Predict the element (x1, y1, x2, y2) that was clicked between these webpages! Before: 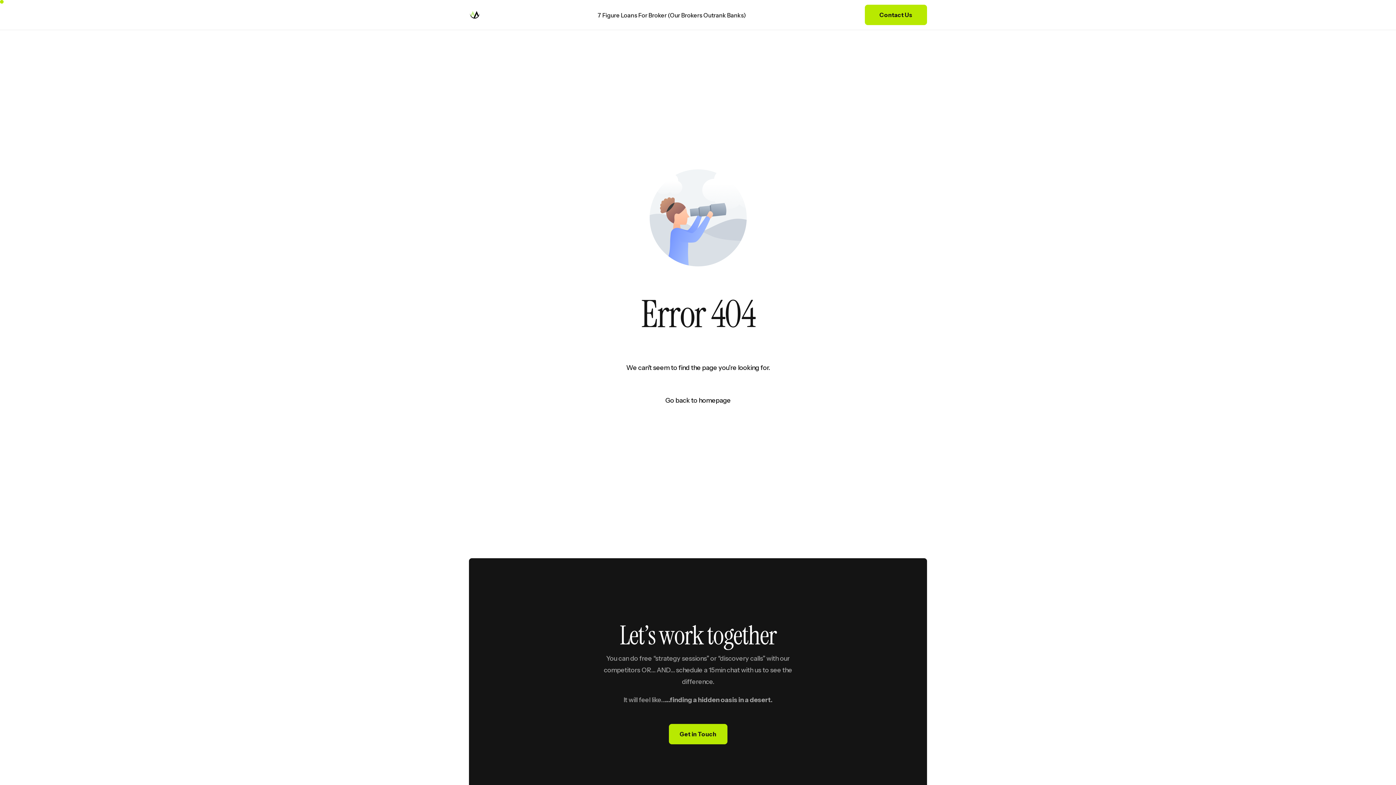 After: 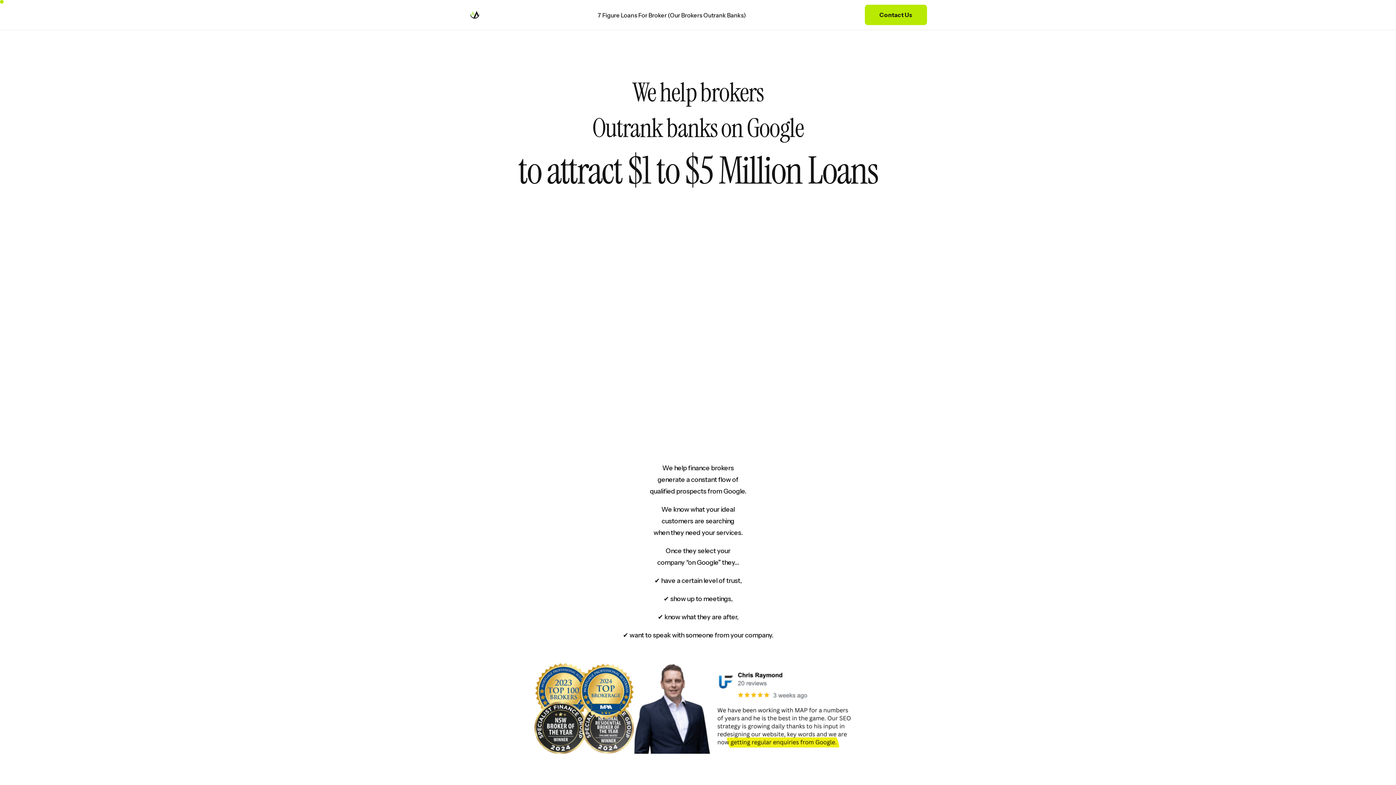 Action: label: 7 Figure Loans For Broker (Our Brokers Outrank Banks) bbox: (589, 0, 754, 29)